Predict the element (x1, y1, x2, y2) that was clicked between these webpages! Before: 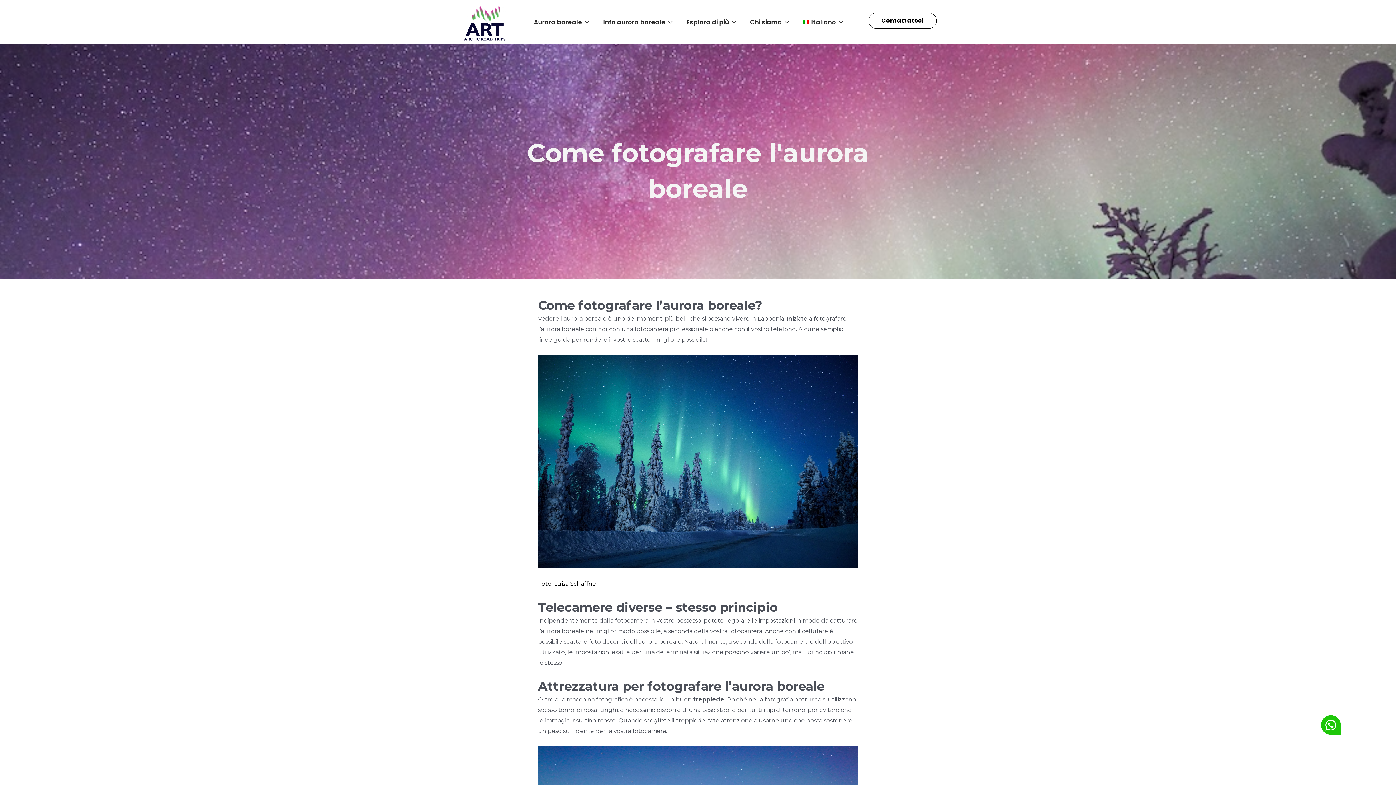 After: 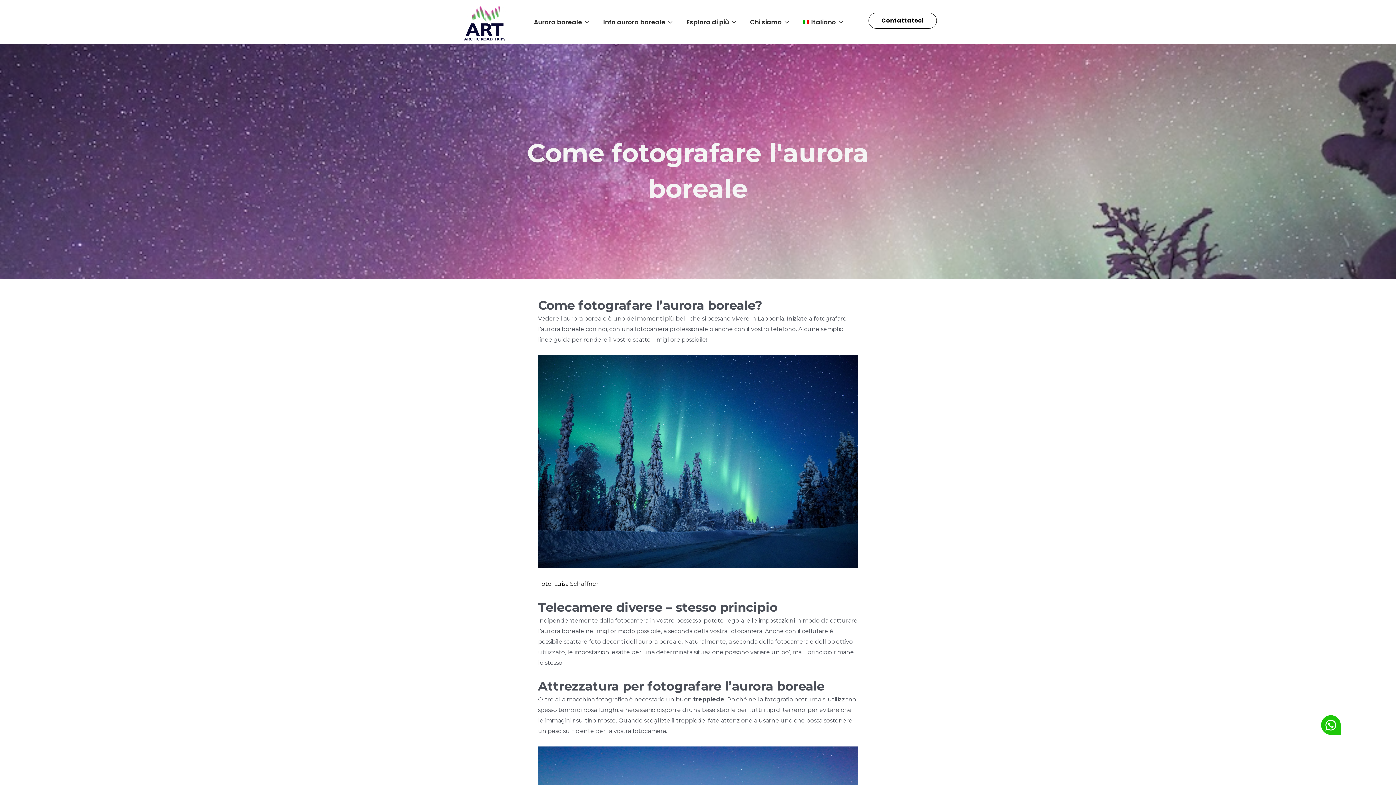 Action: label: Italiano bbox: (799, 11, 846, 32)